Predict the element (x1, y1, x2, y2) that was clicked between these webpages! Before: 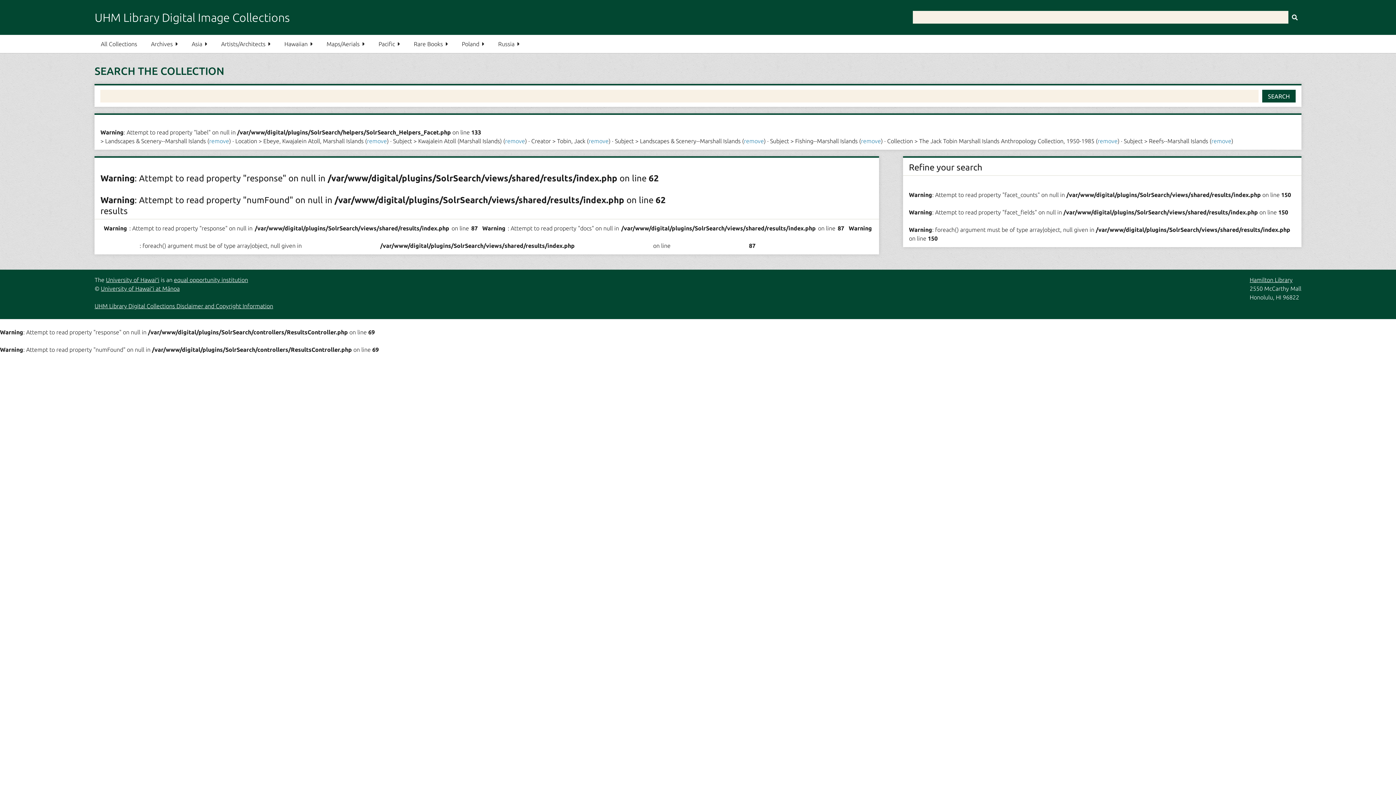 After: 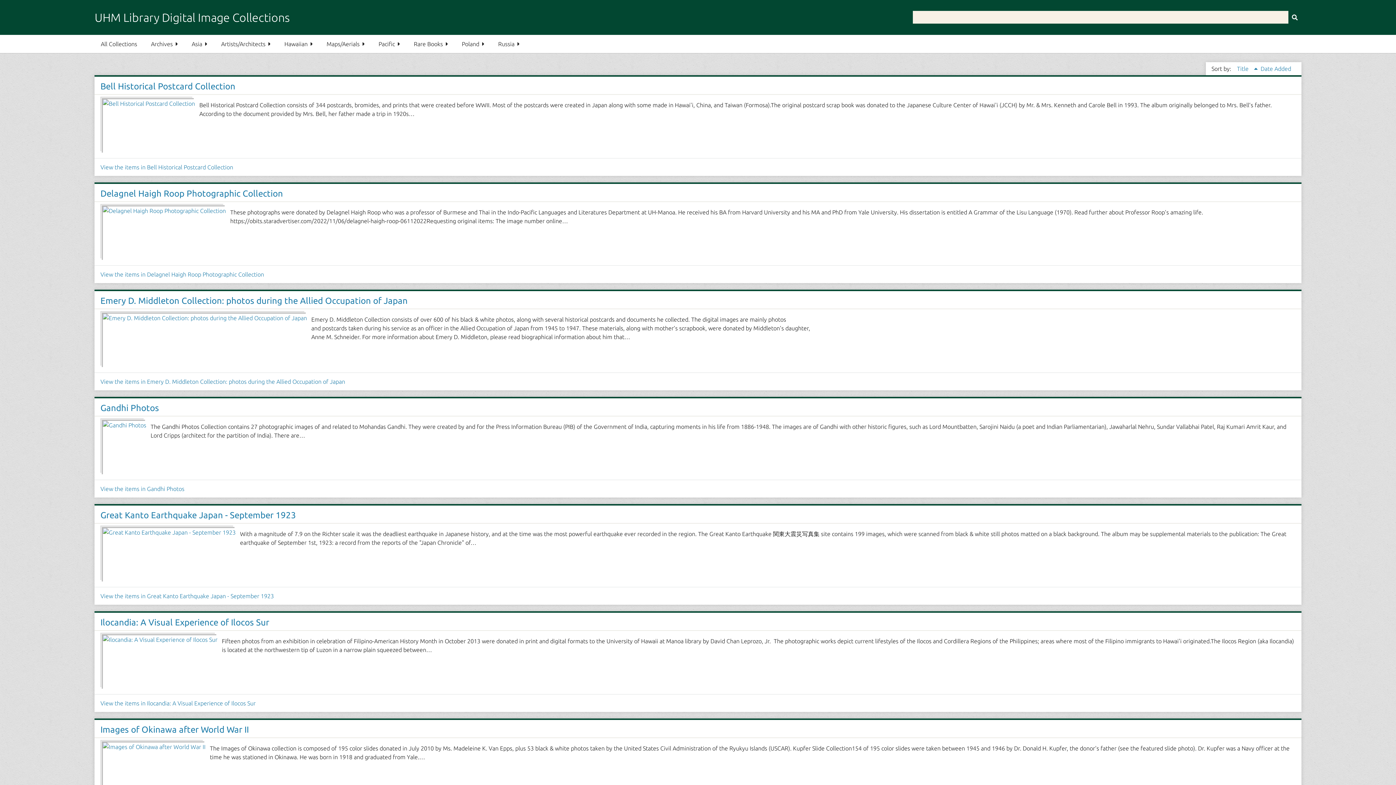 Action: bbox: (185, 34, 213, 53) label: Asia